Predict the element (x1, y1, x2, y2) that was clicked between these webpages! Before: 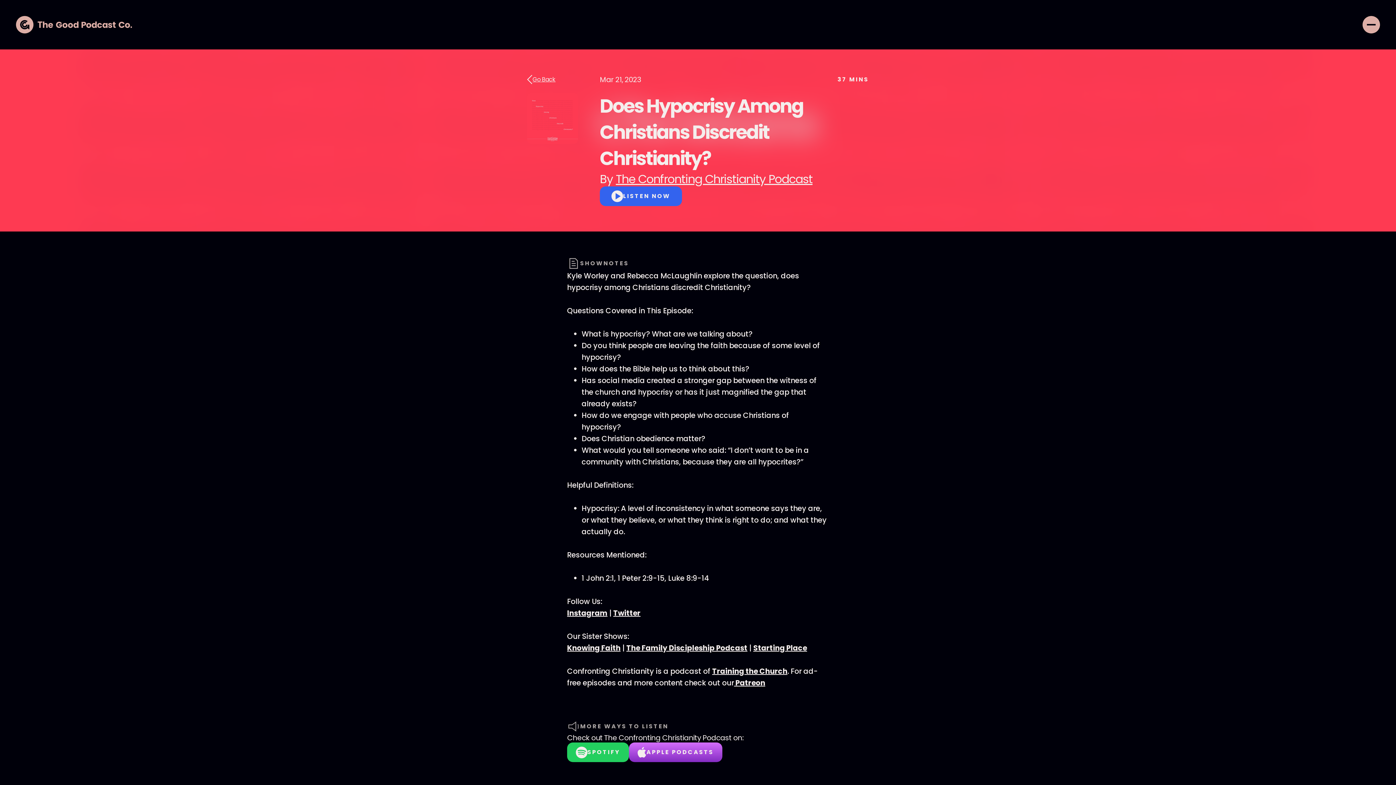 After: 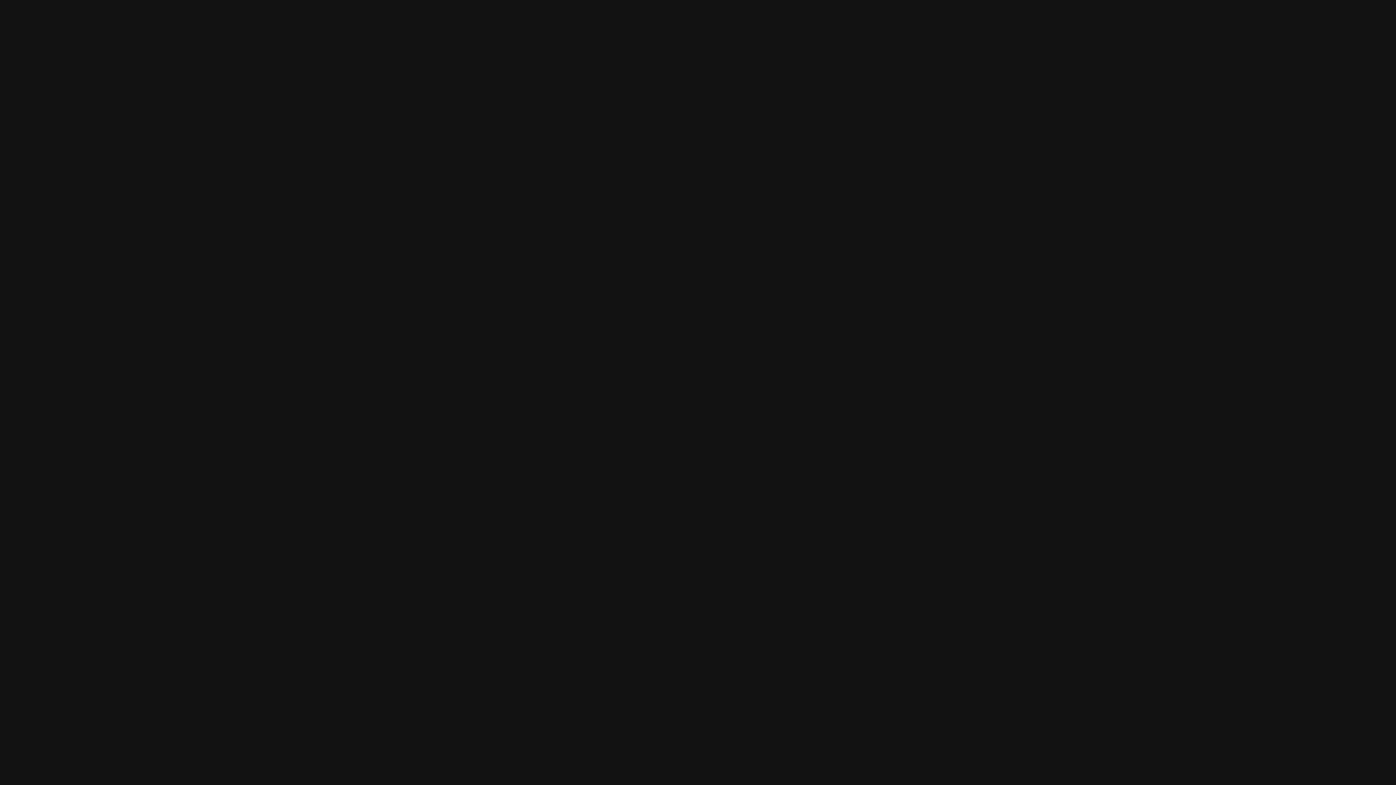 Action: bbox: (567, 742, 629, 762) label: SPOTIFY